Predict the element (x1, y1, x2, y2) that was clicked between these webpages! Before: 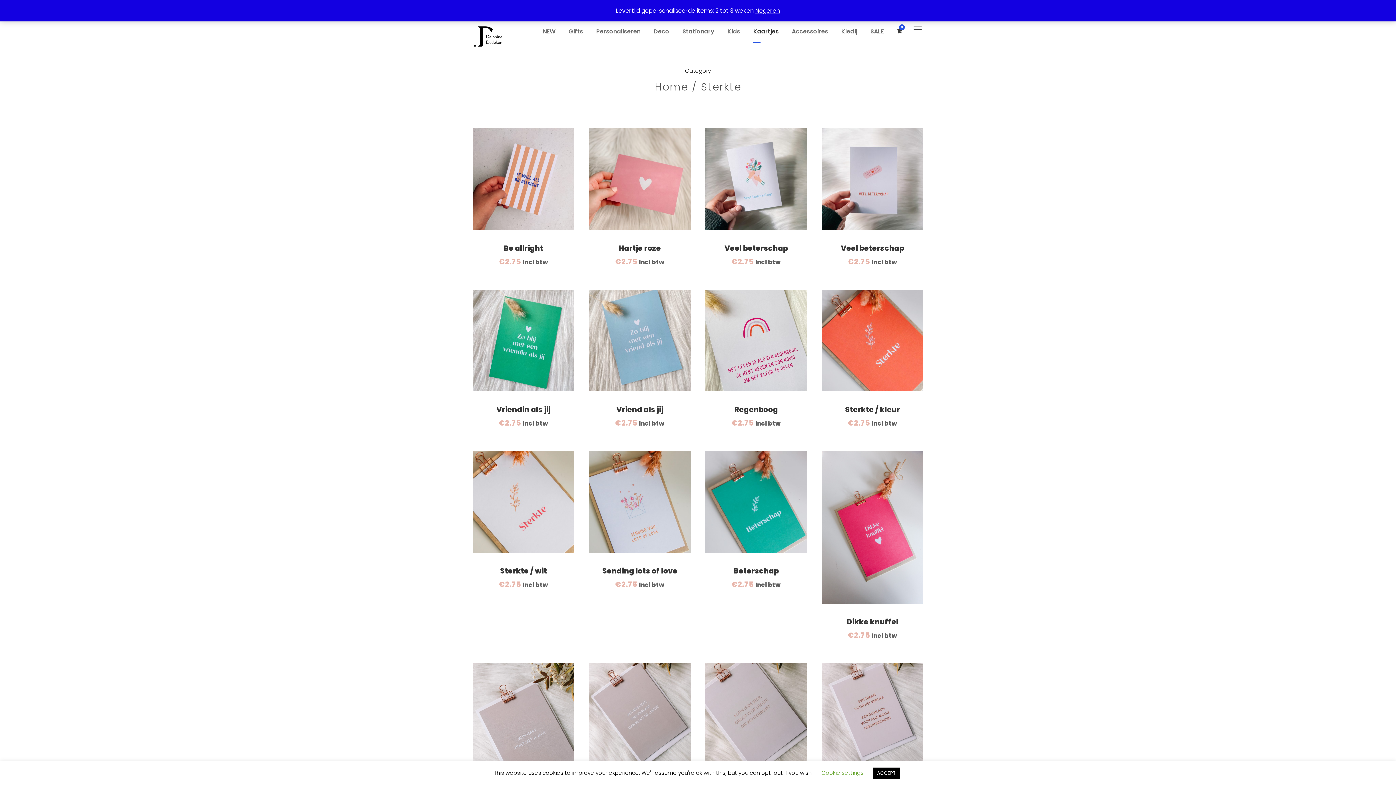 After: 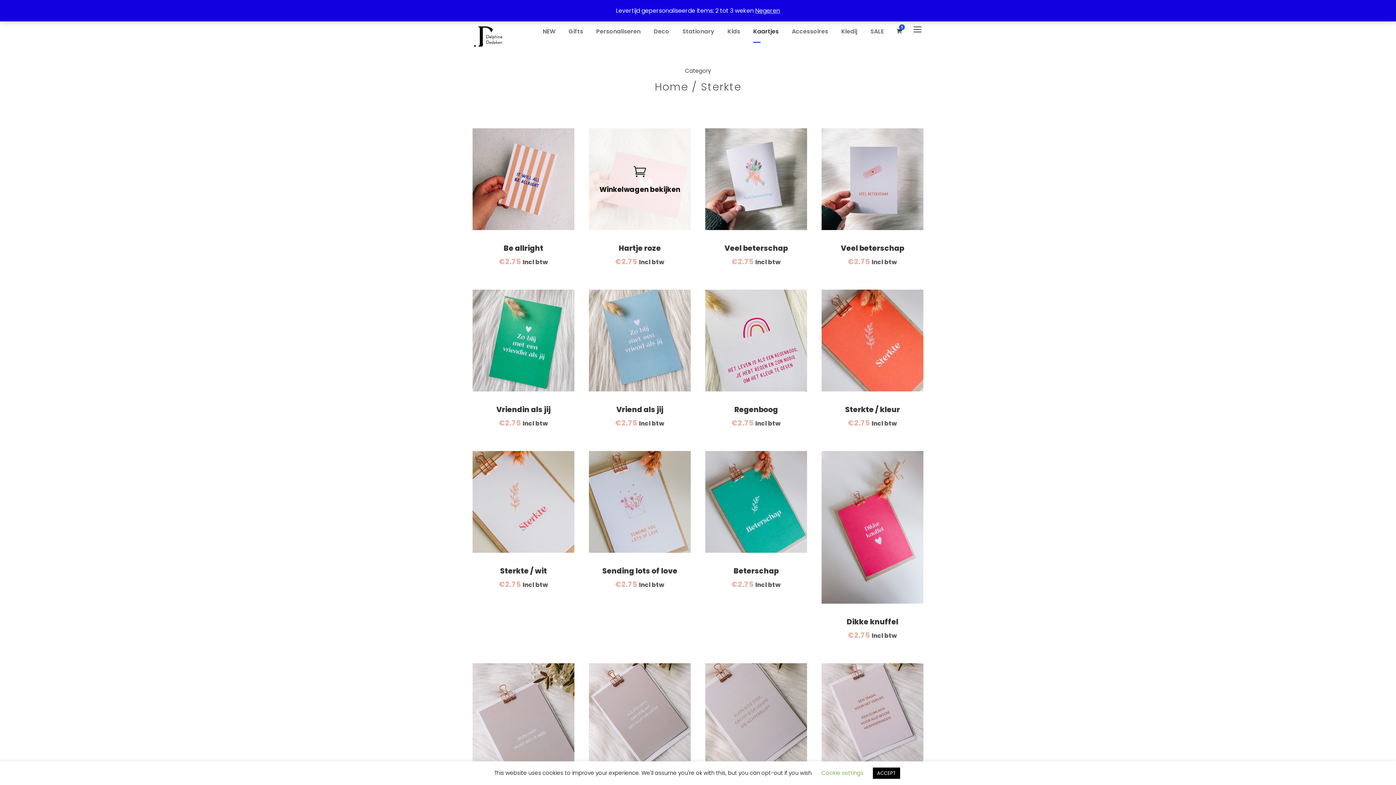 Action: label: Toevoegen aan winkelwagen: “Hartje roze“ bbox: (589, 165, 690, 200)